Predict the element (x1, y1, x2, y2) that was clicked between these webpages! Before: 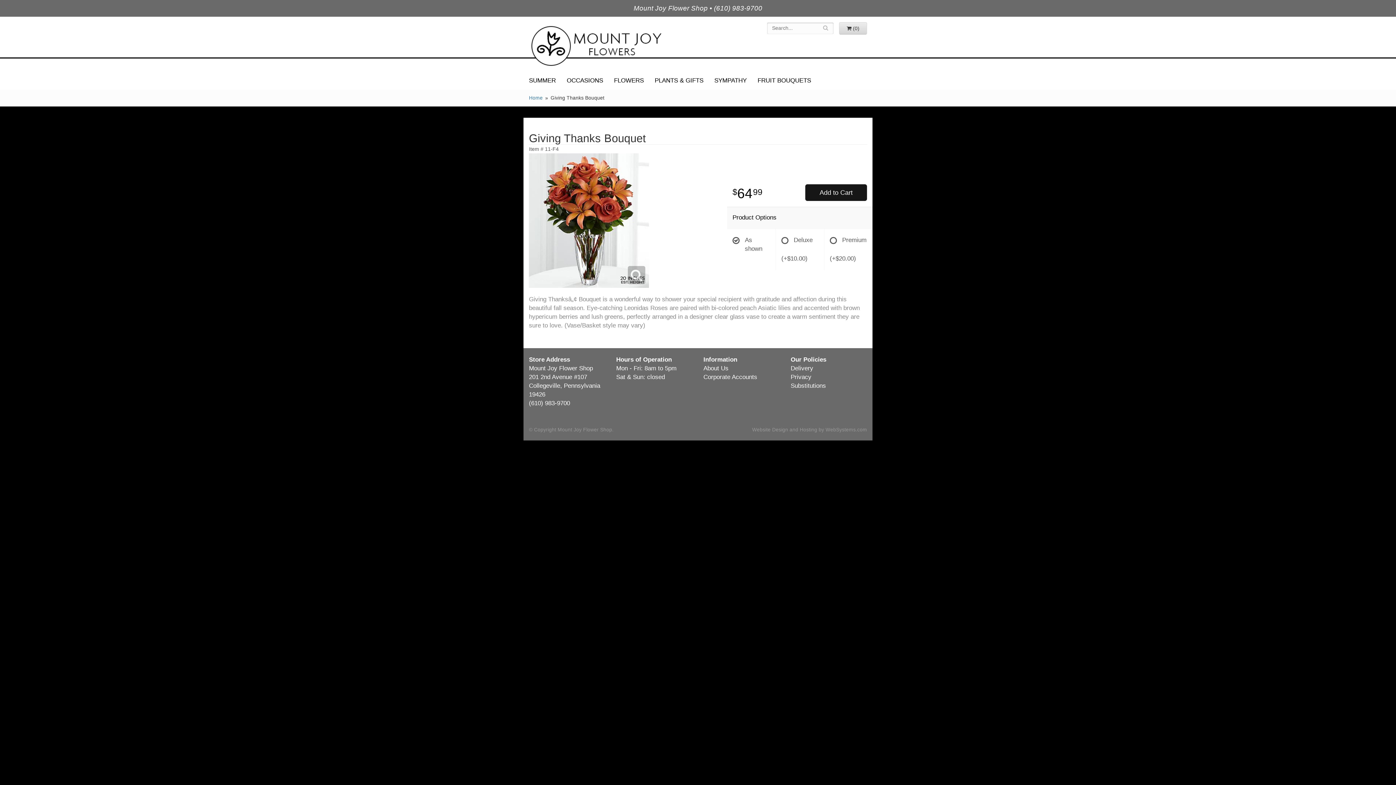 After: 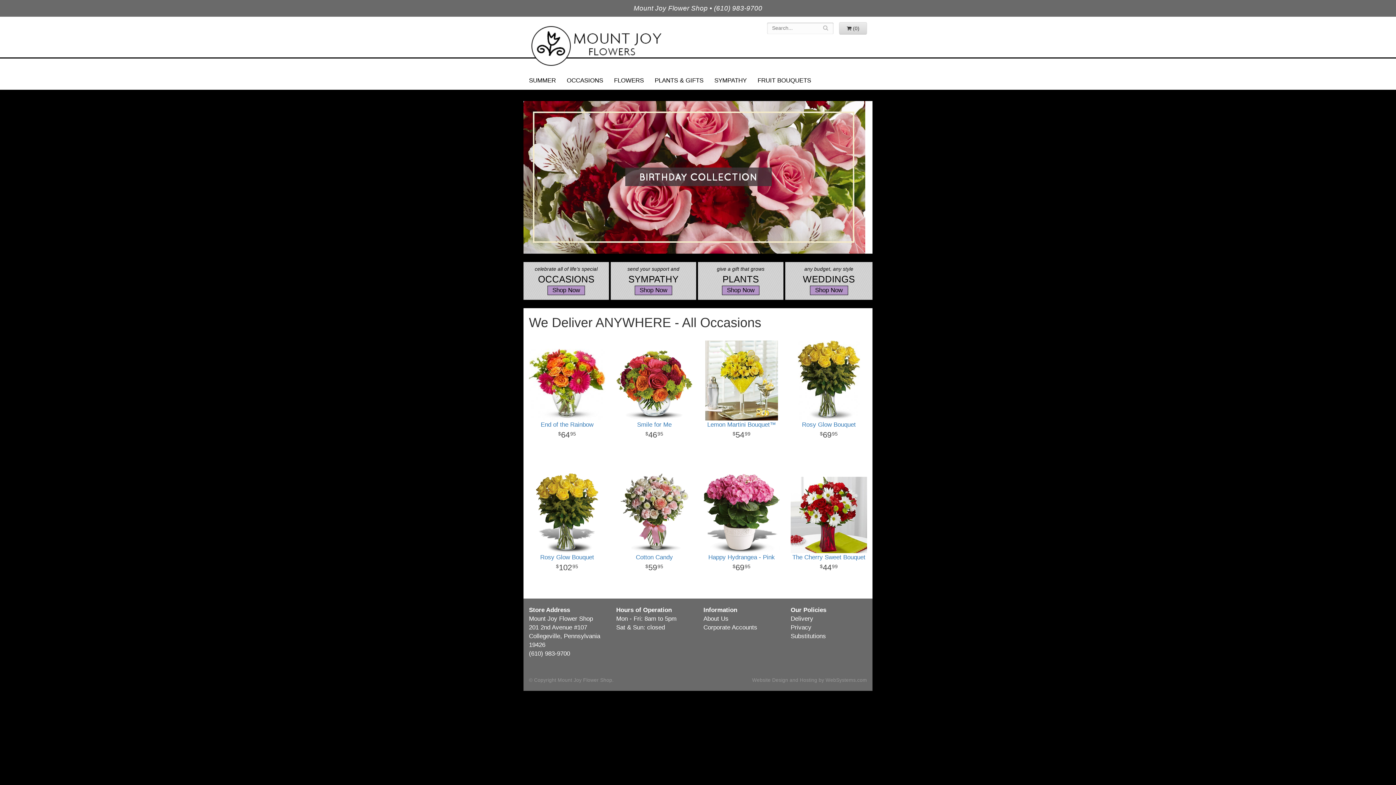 Action: label: Mount Joy Flower Shop bbox: (529, 24, 662, 68)